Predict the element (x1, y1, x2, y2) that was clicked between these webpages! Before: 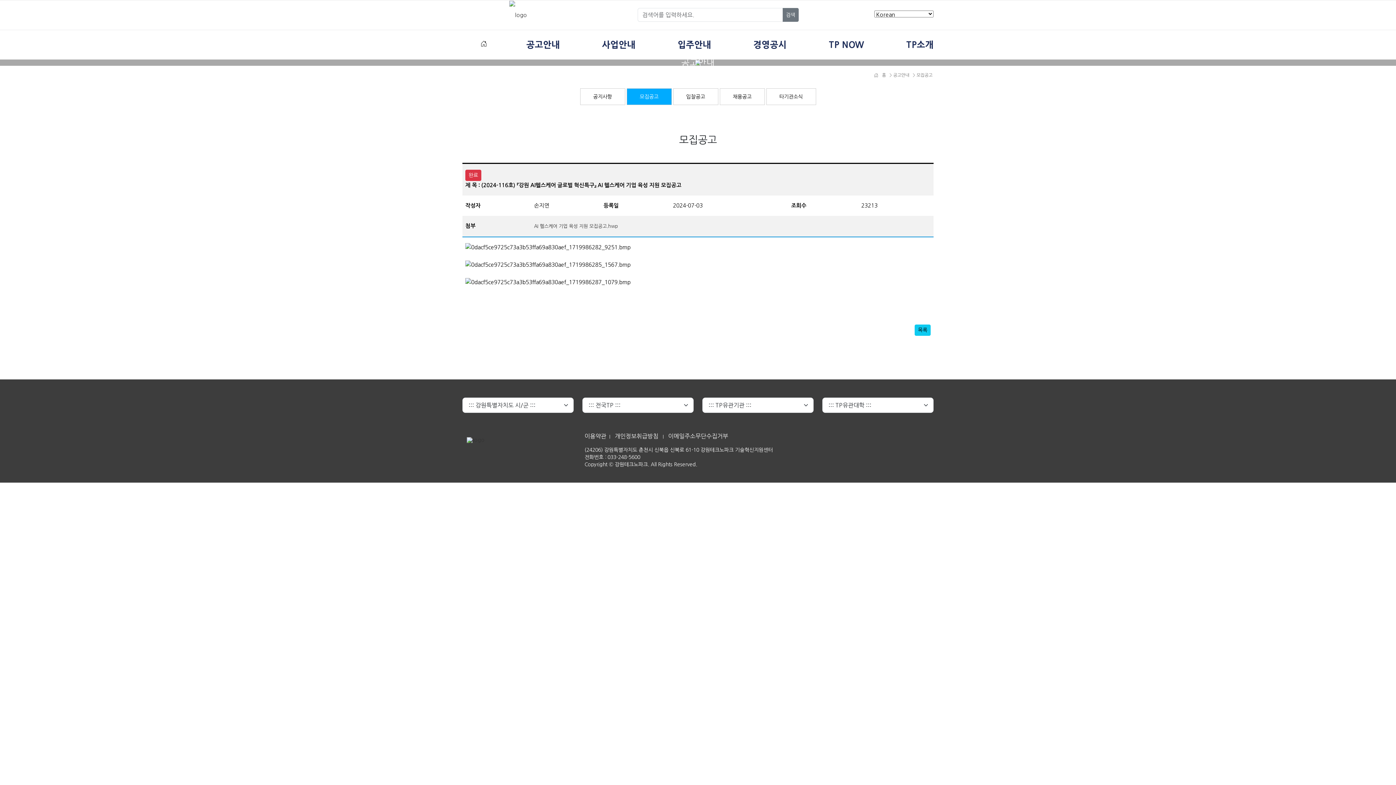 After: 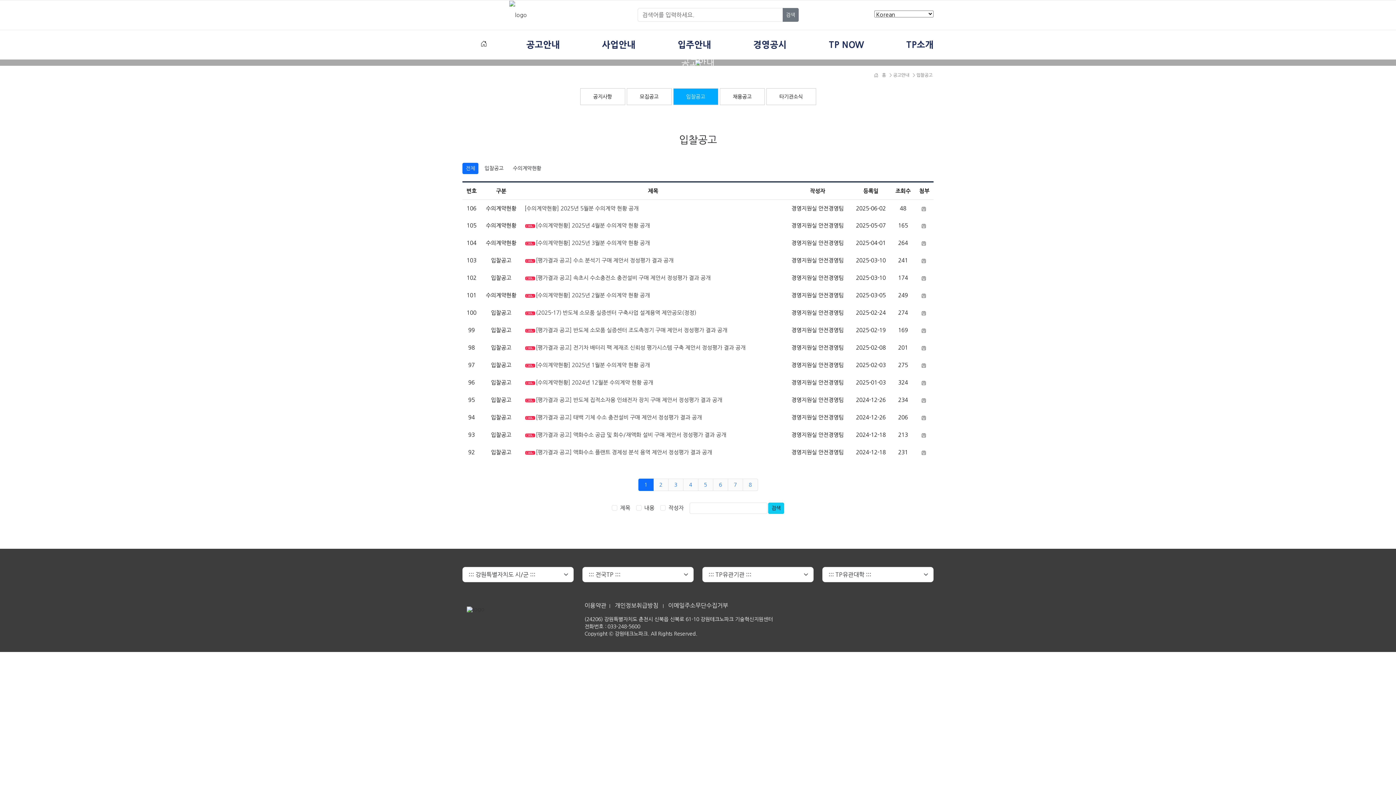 Action: bbox: (673, 88, 718, 105) label: 입찰공고